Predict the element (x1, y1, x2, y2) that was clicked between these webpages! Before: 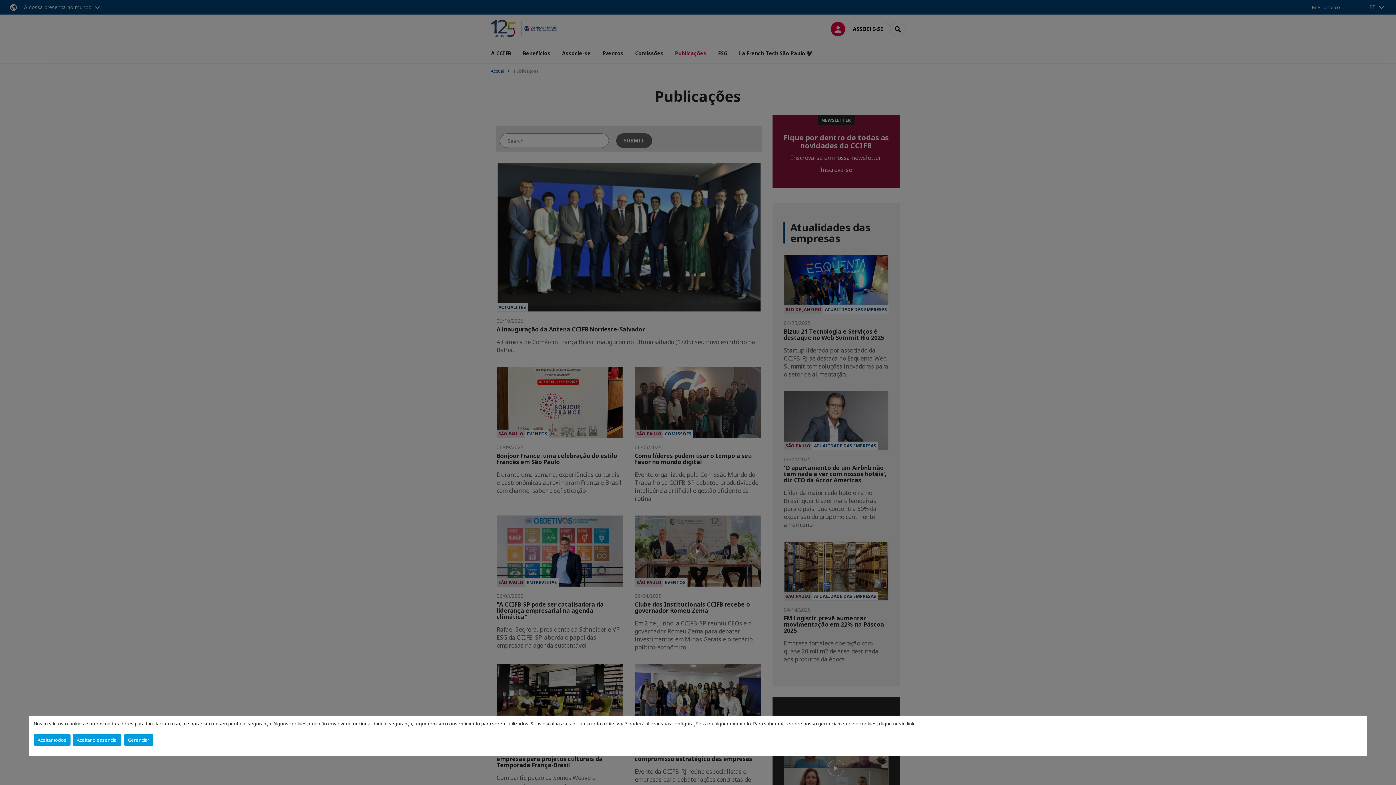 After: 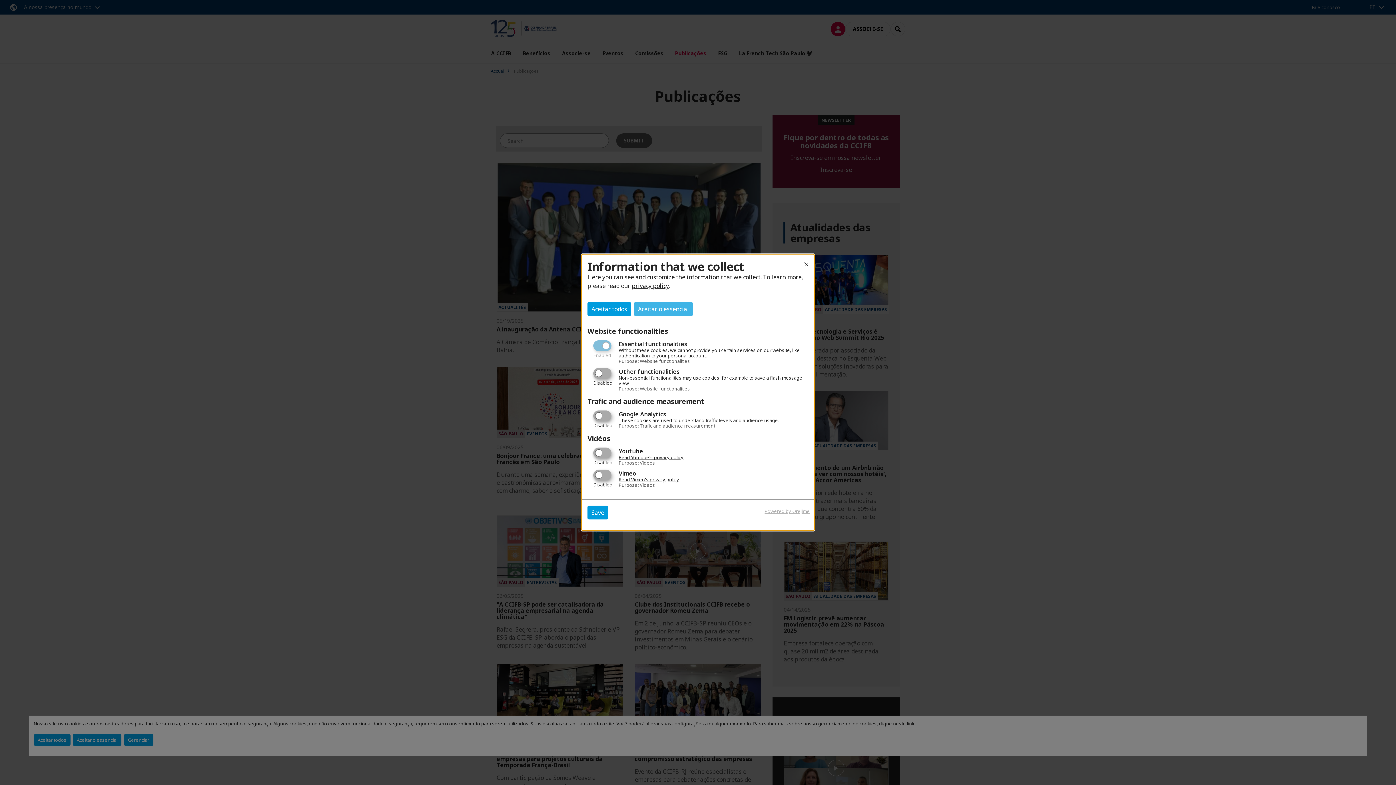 Action: label: Gerenciar bbox: (123, 734, 153, 746)